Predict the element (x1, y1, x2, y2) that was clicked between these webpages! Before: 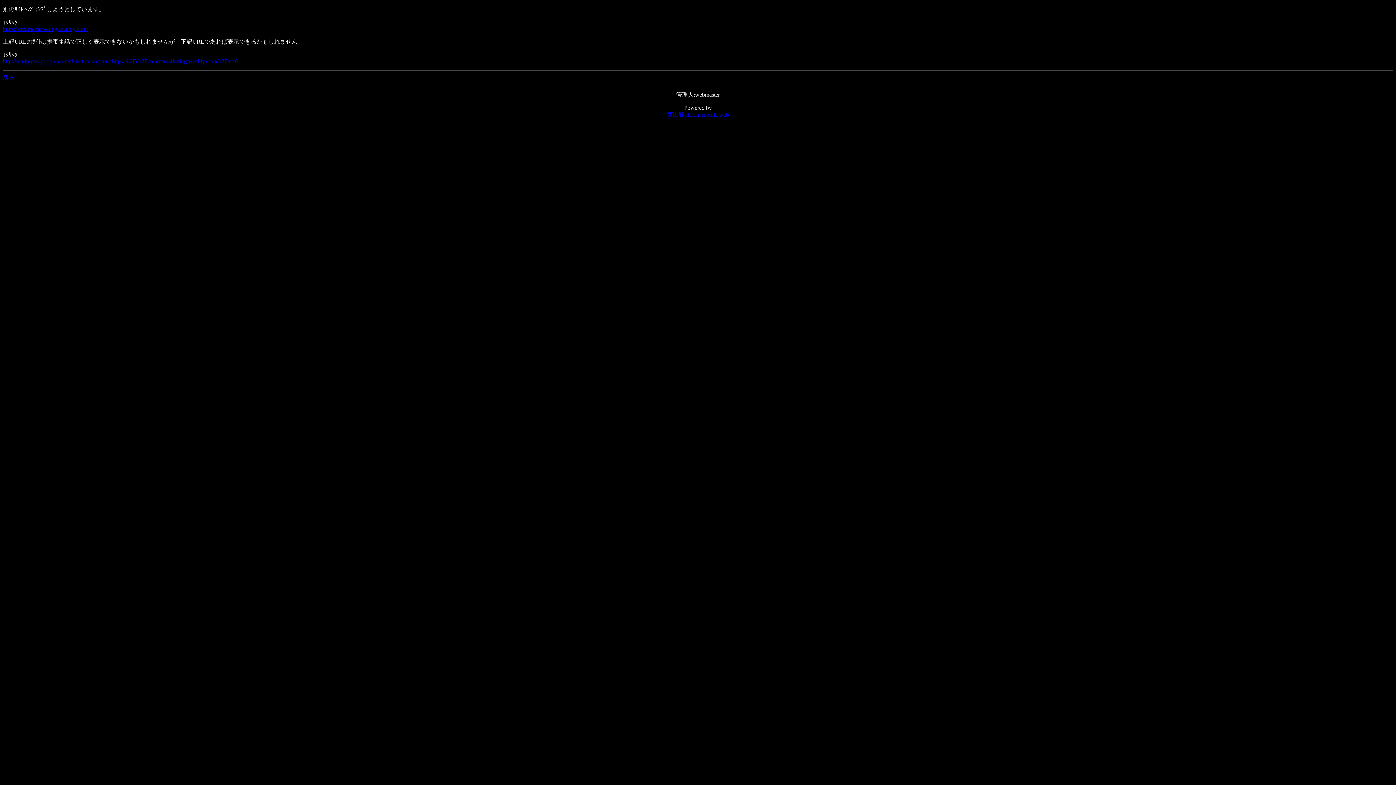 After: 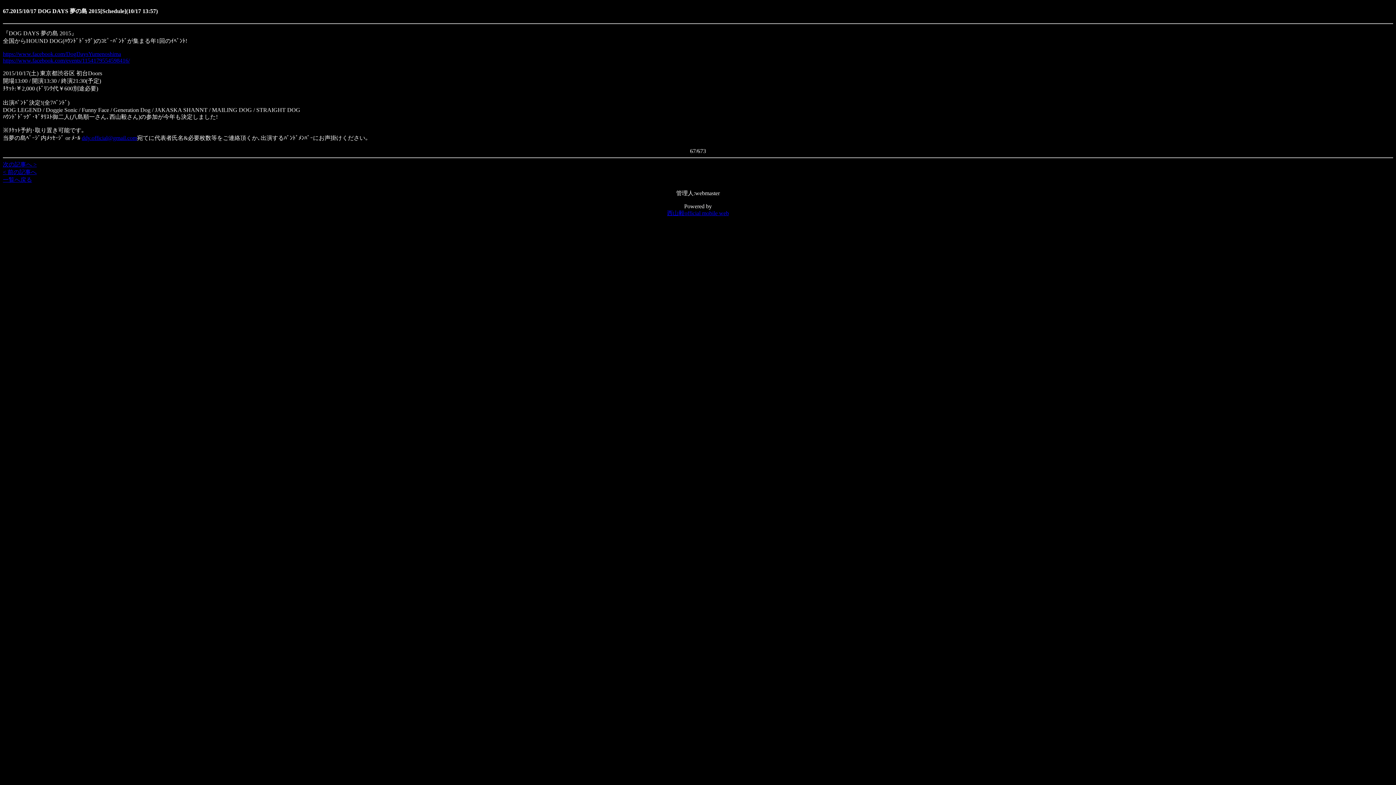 Action: bbox: (2, 74, 14, 80) label: 戻る